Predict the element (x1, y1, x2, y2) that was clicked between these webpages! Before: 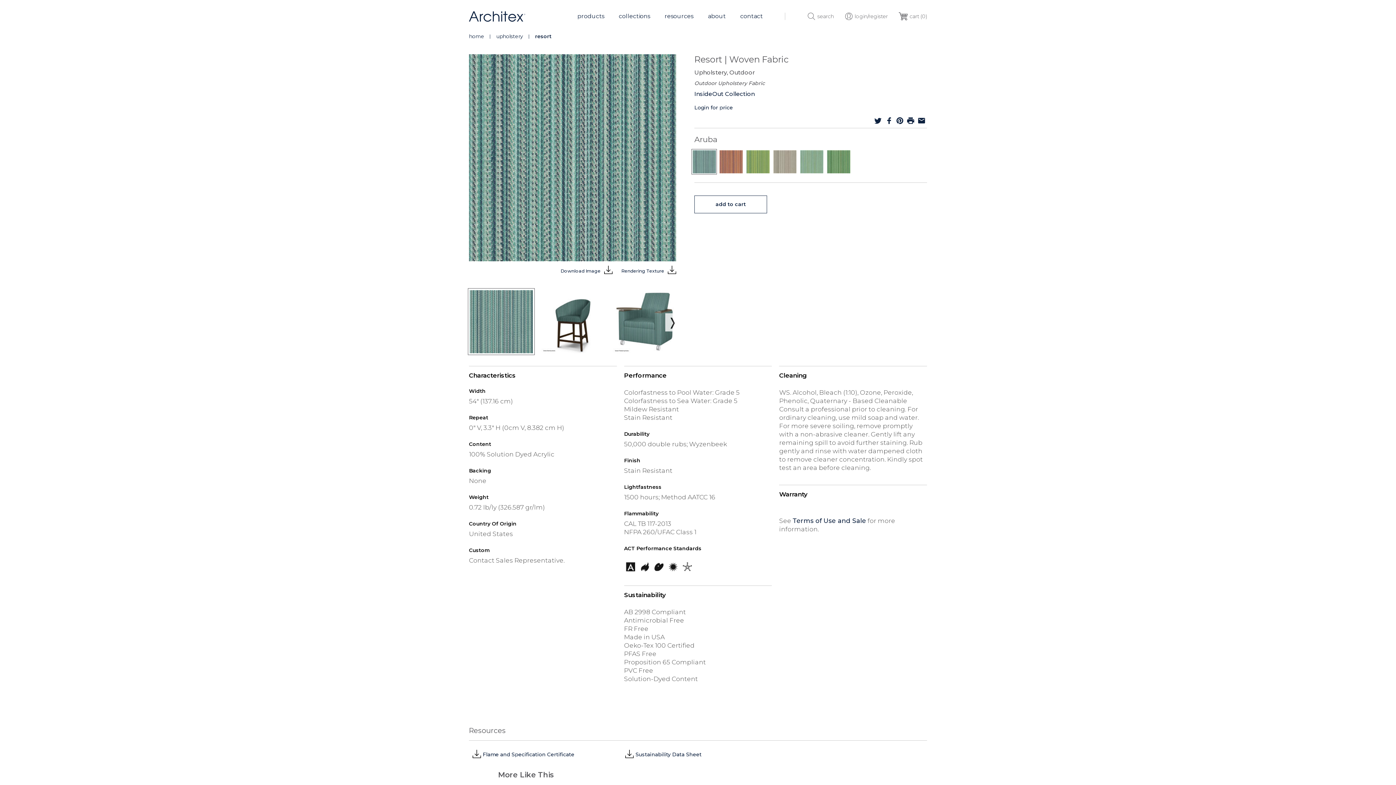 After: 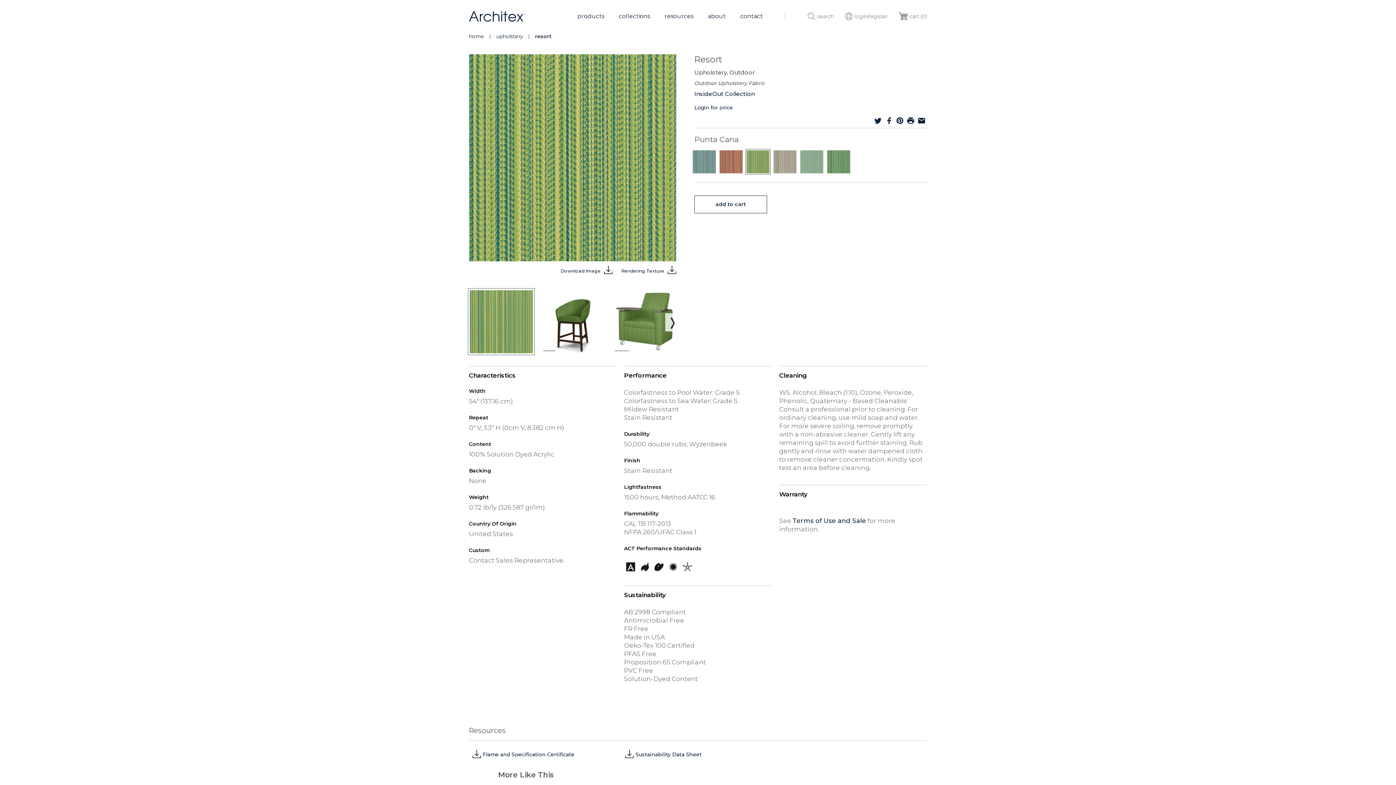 Action: bbox: (745, 149, 770, 174)